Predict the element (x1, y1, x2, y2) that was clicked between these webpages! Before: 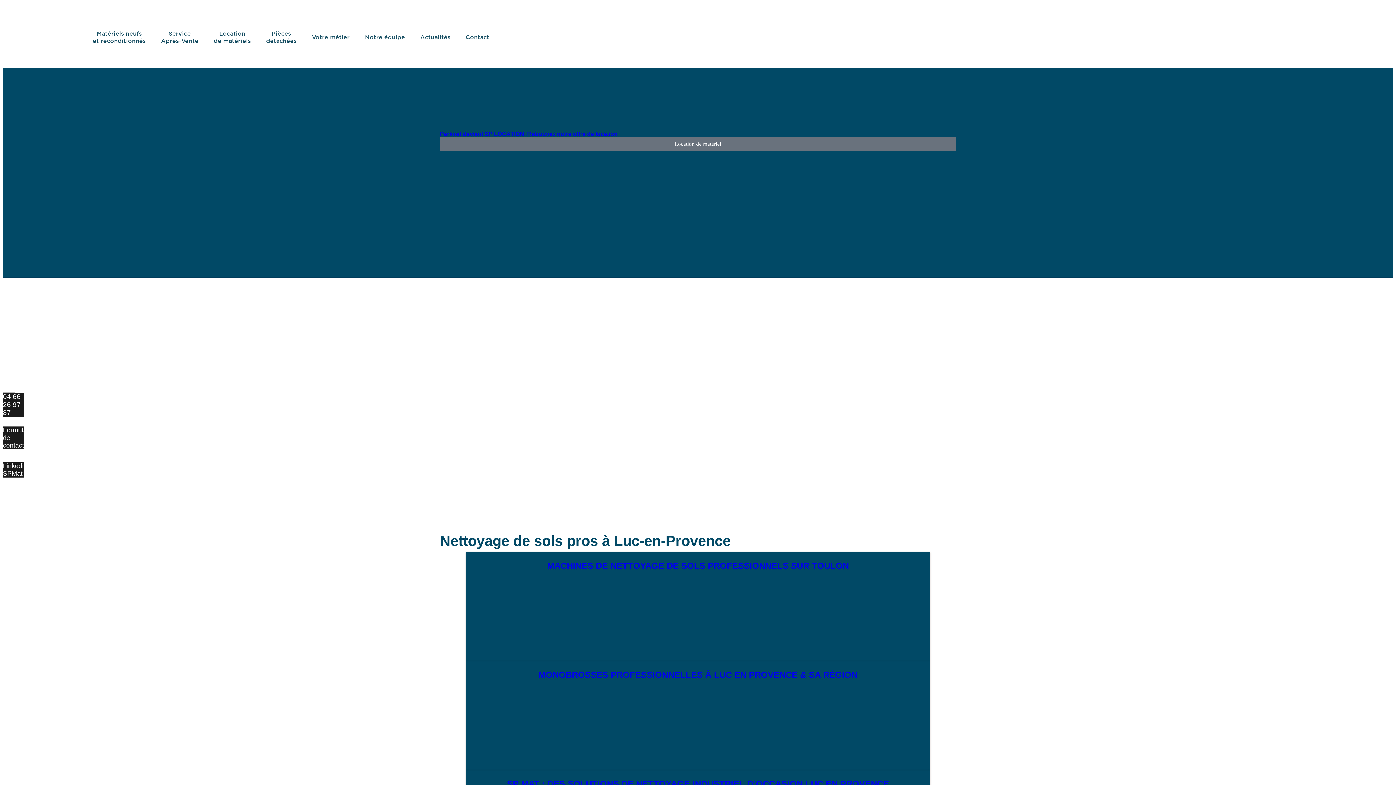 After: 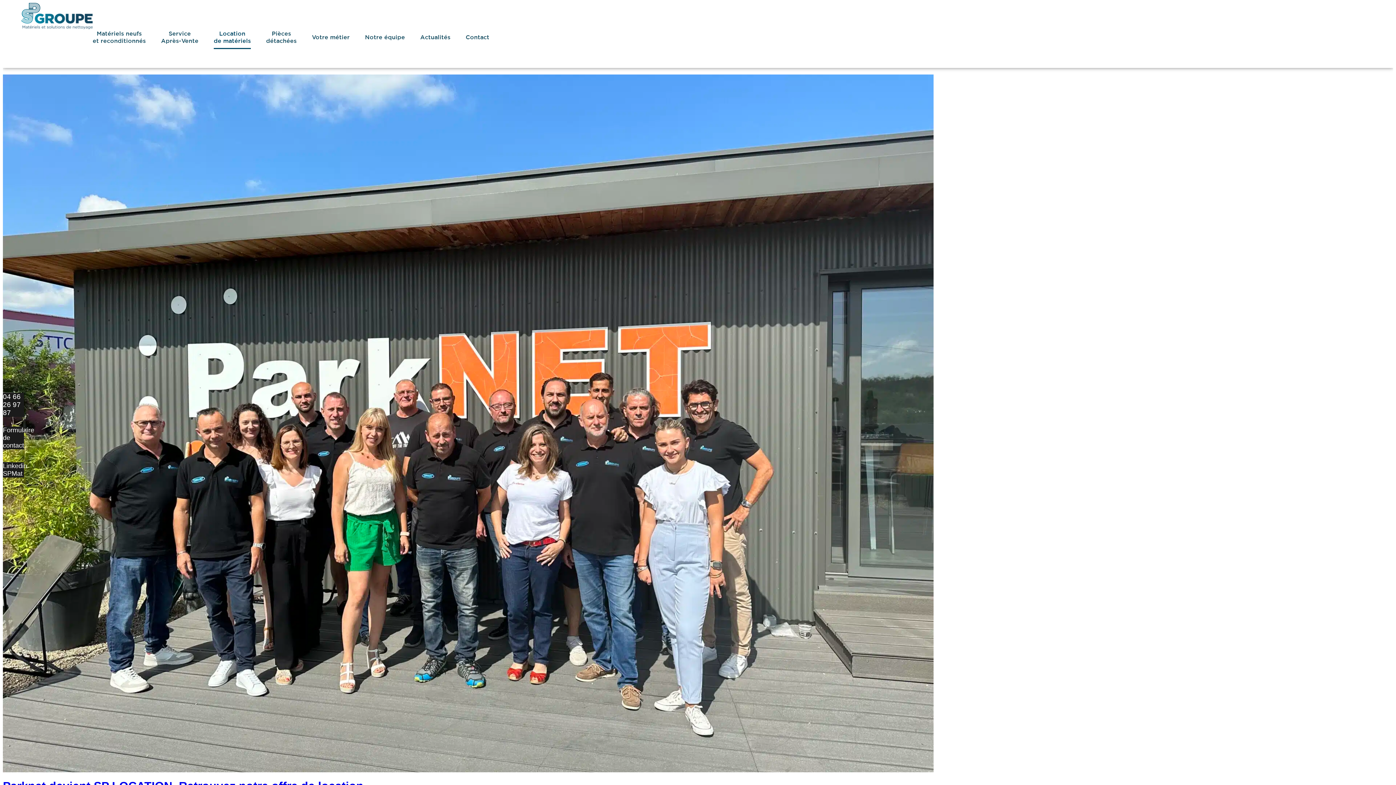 Action: bbox: (213, 24, 250, 48) label: Location
de matériels